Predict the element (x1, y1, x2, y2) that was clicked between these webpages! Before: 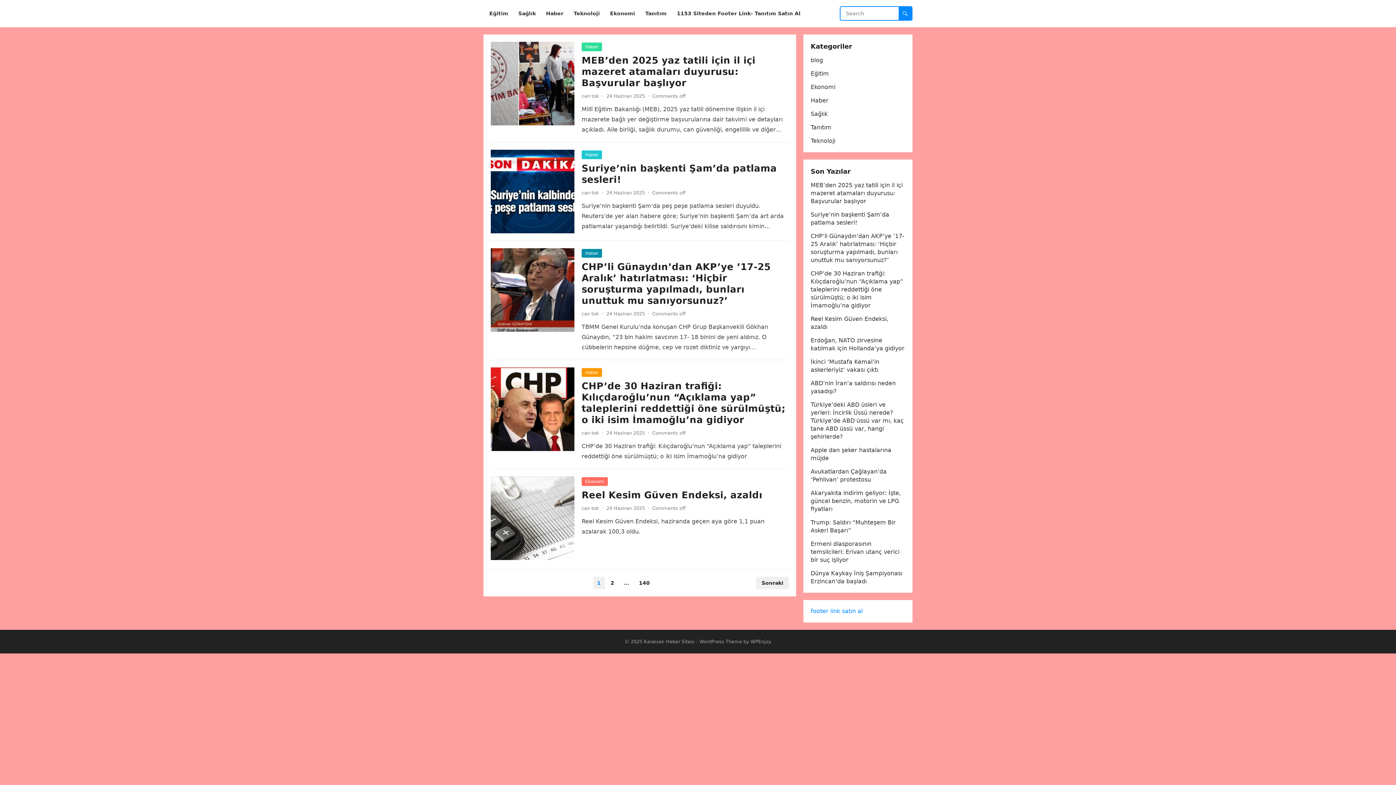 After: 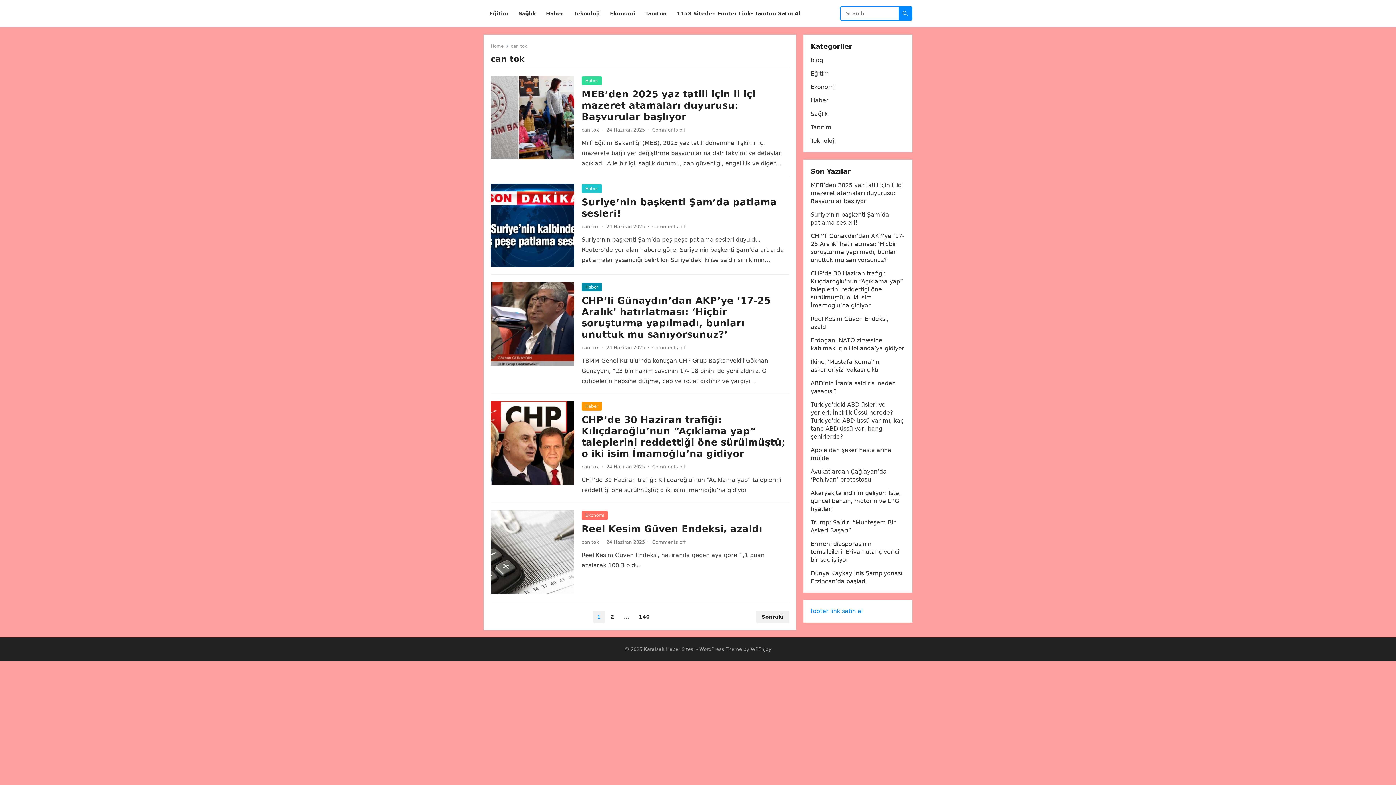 Action: bbox: (581, 311, 599, 316) label: can tok